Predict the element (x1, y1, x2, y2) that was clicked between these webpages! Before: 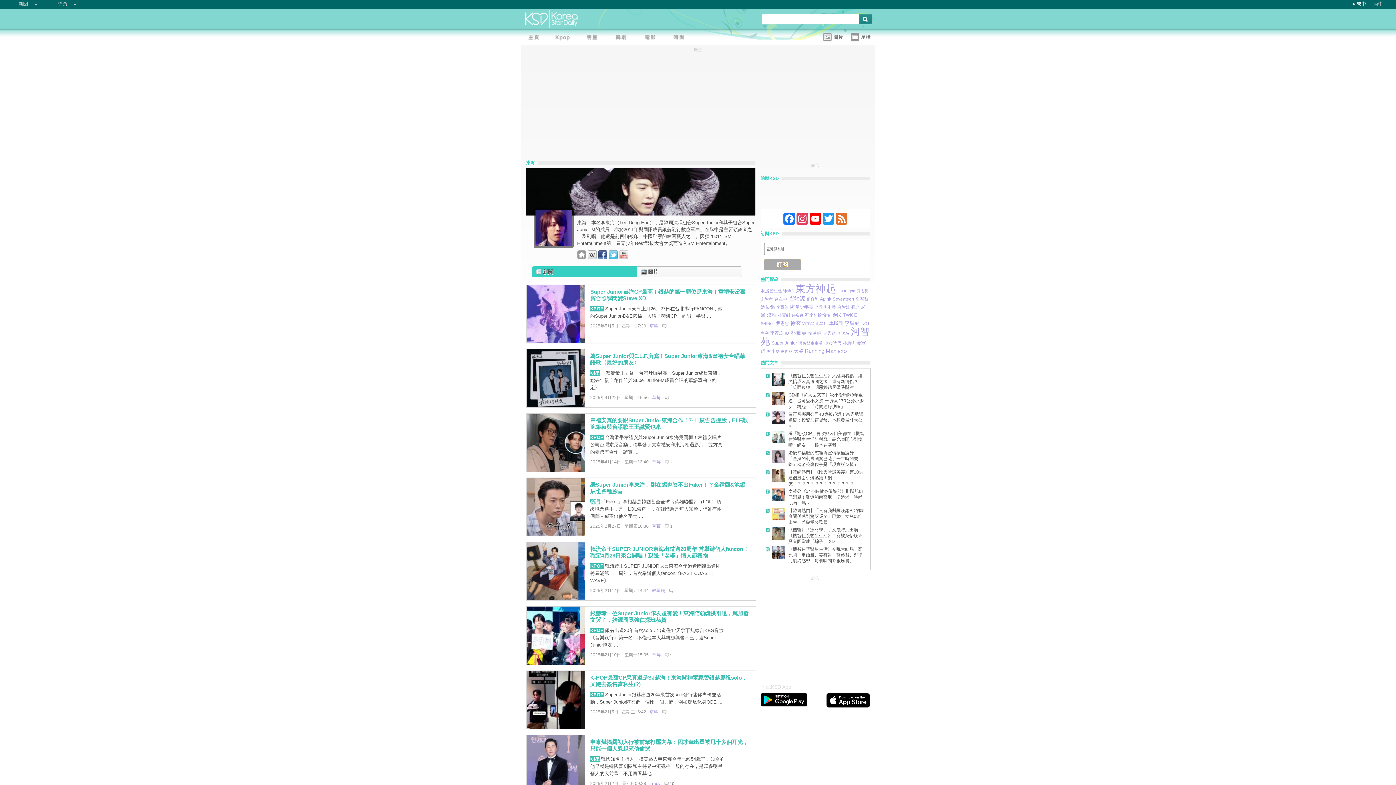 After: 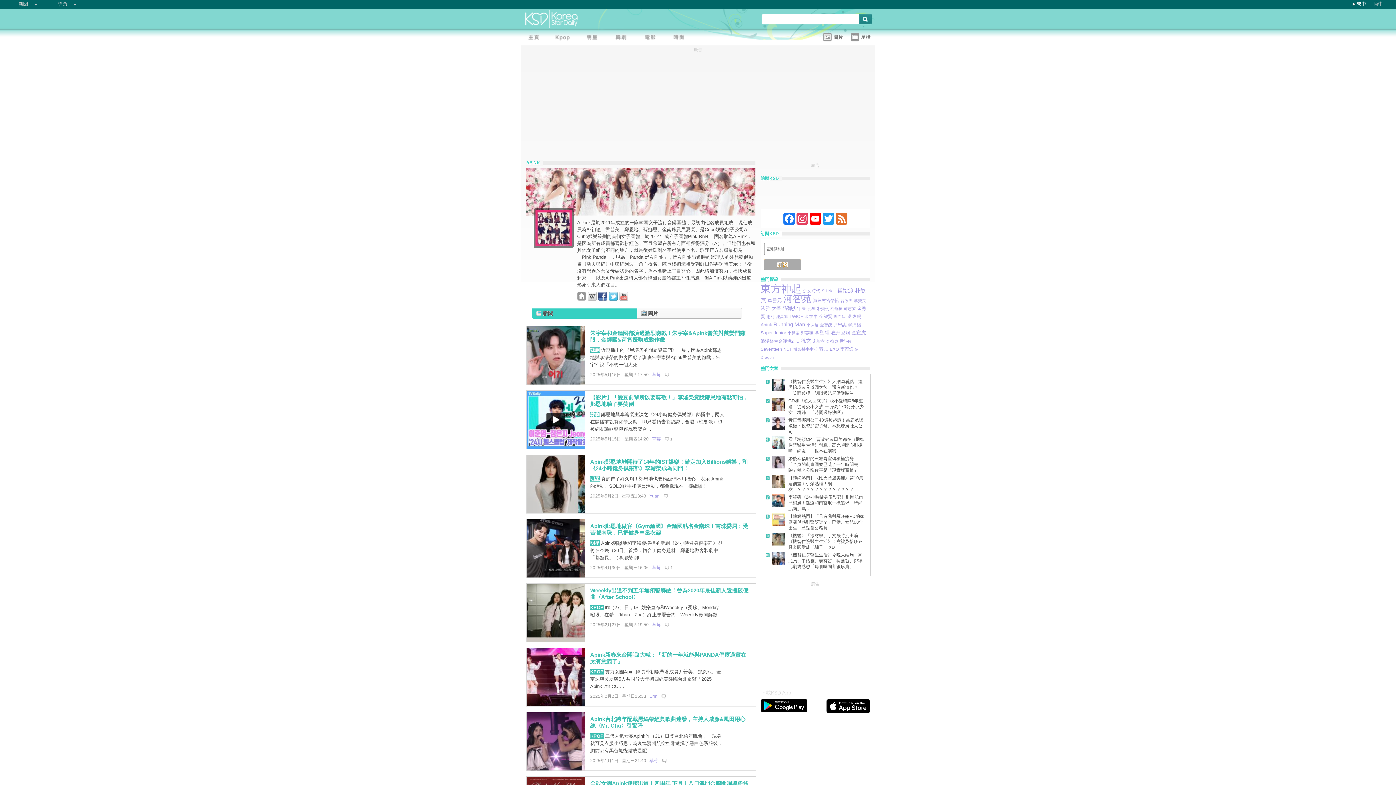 Action: bbox: (820, 296, 831, 301) label: Apink